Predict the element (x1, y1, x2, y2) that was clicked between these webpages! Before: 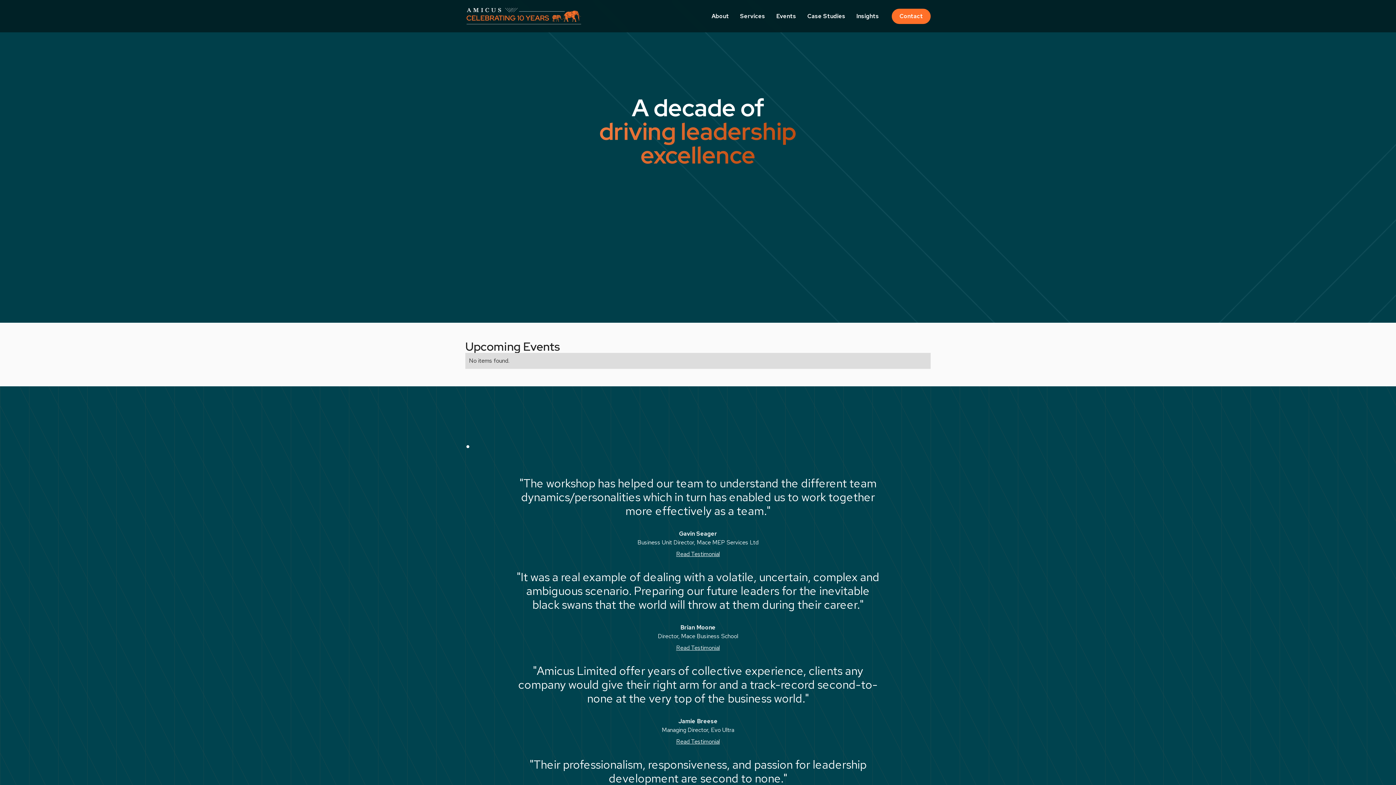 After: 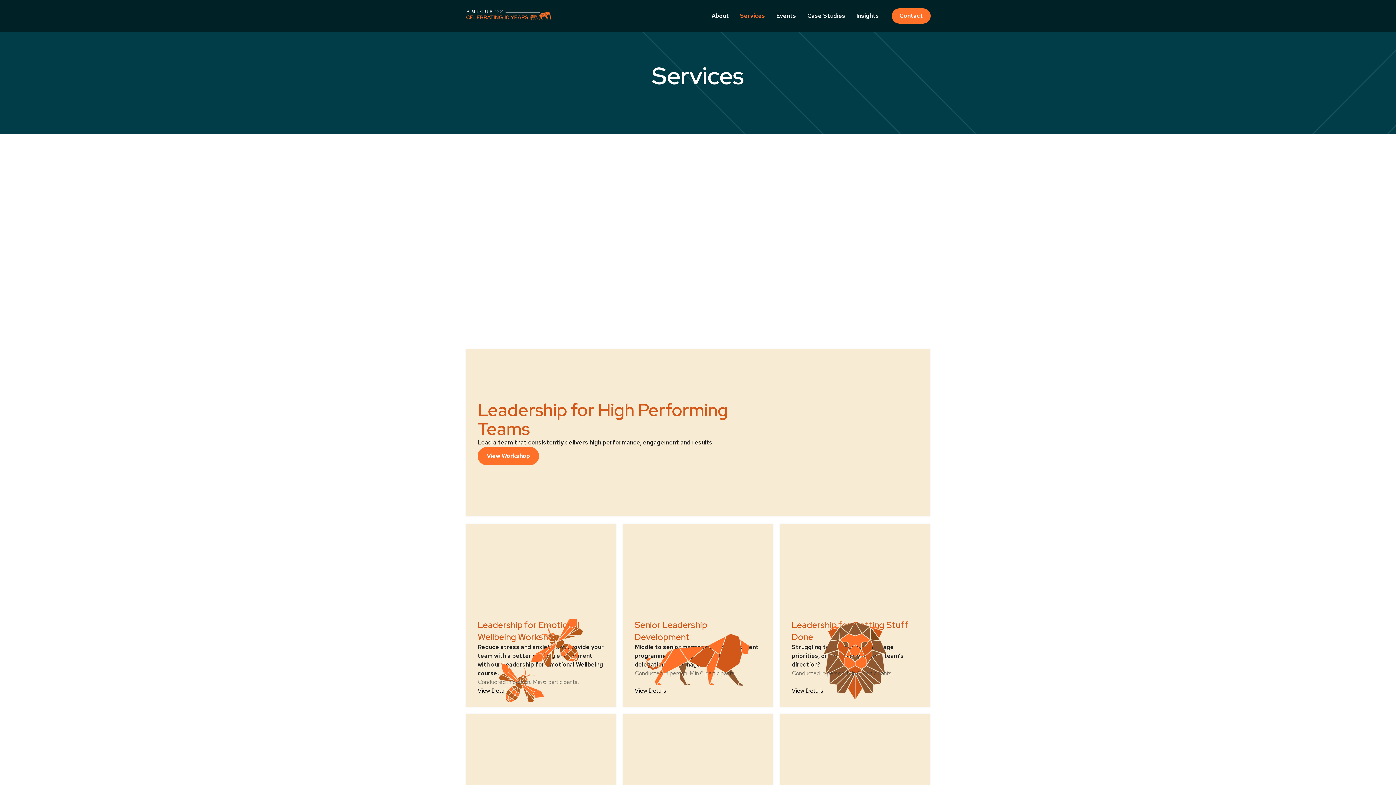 Action: bbox: (734, 6, 770, 26) label: Services